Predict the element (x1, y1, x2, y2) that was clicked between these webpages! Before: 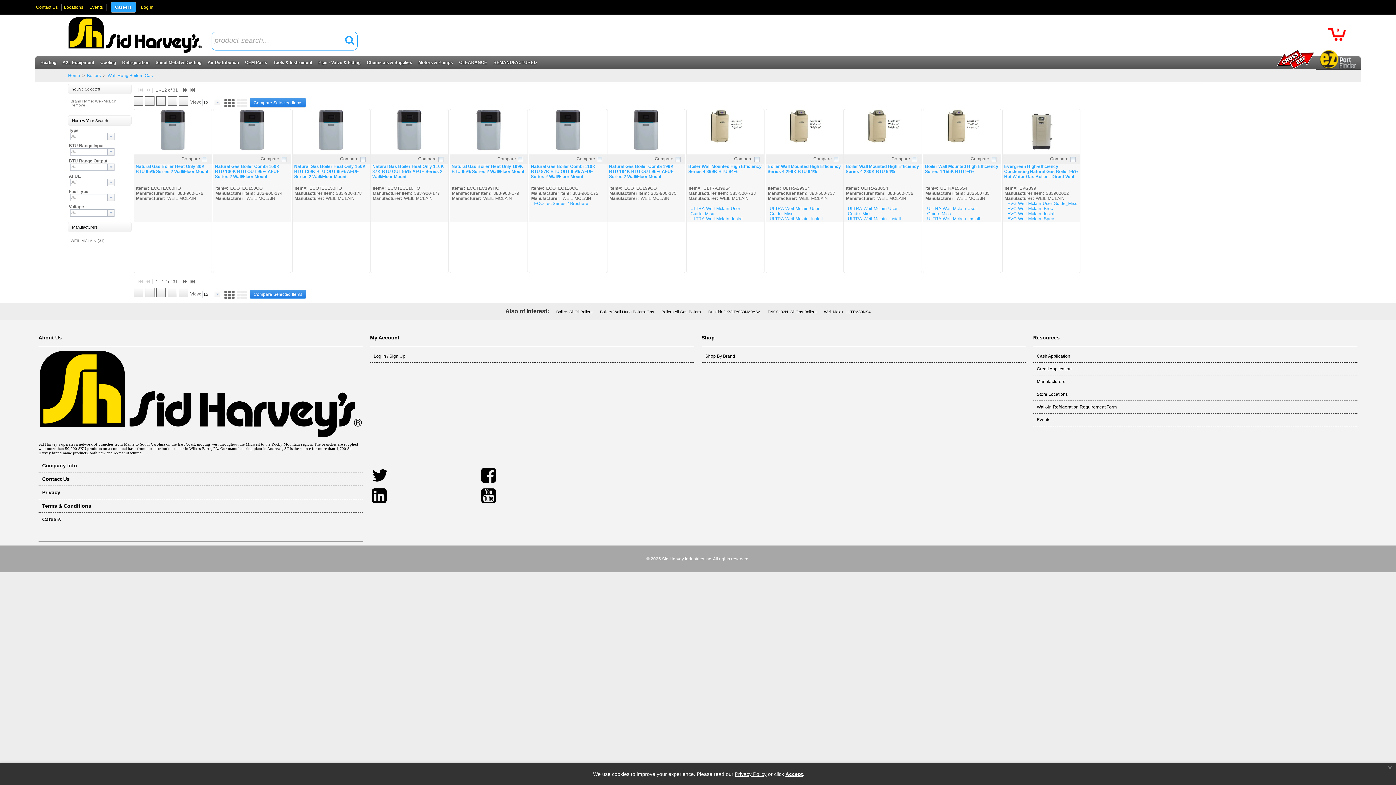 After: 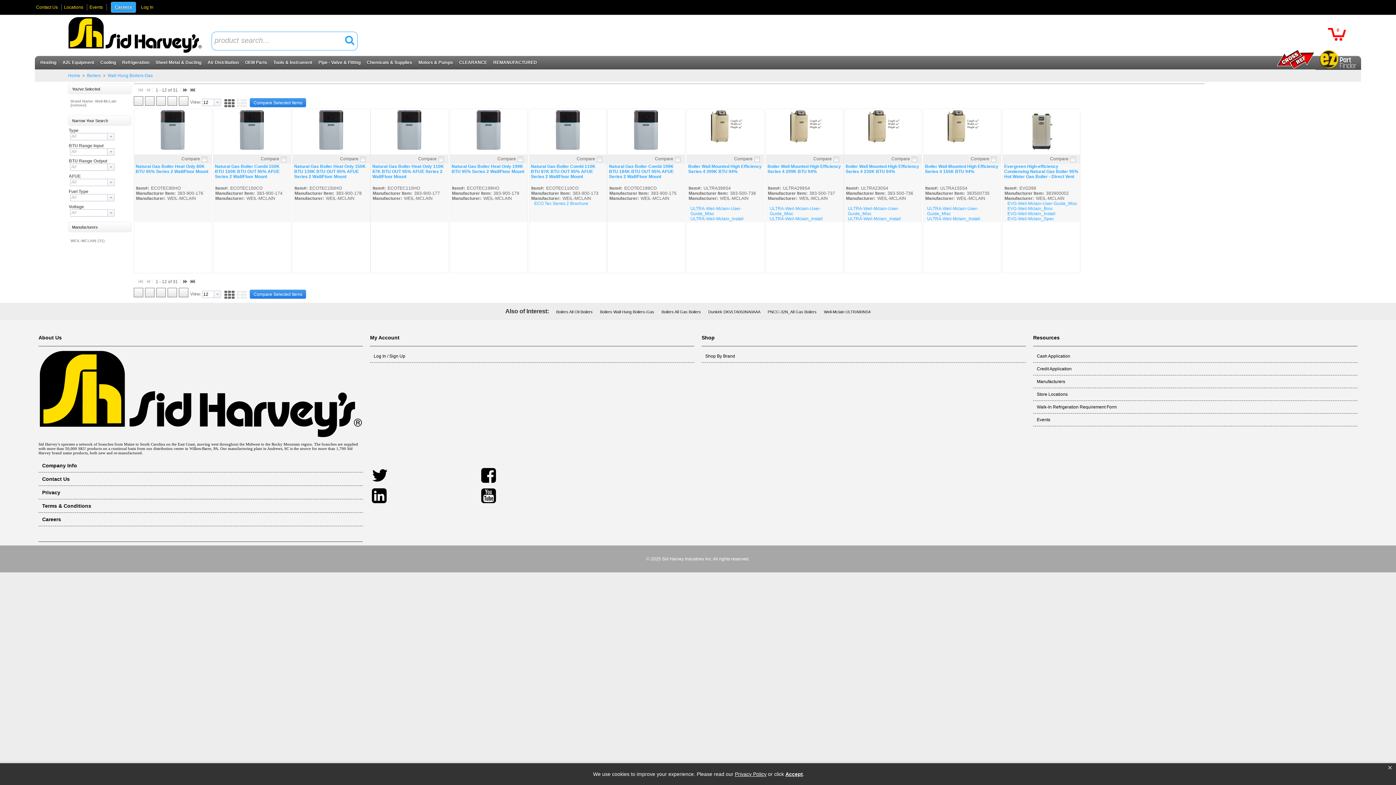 Action: label: Careers bbox: (110, 1, 136, 12)